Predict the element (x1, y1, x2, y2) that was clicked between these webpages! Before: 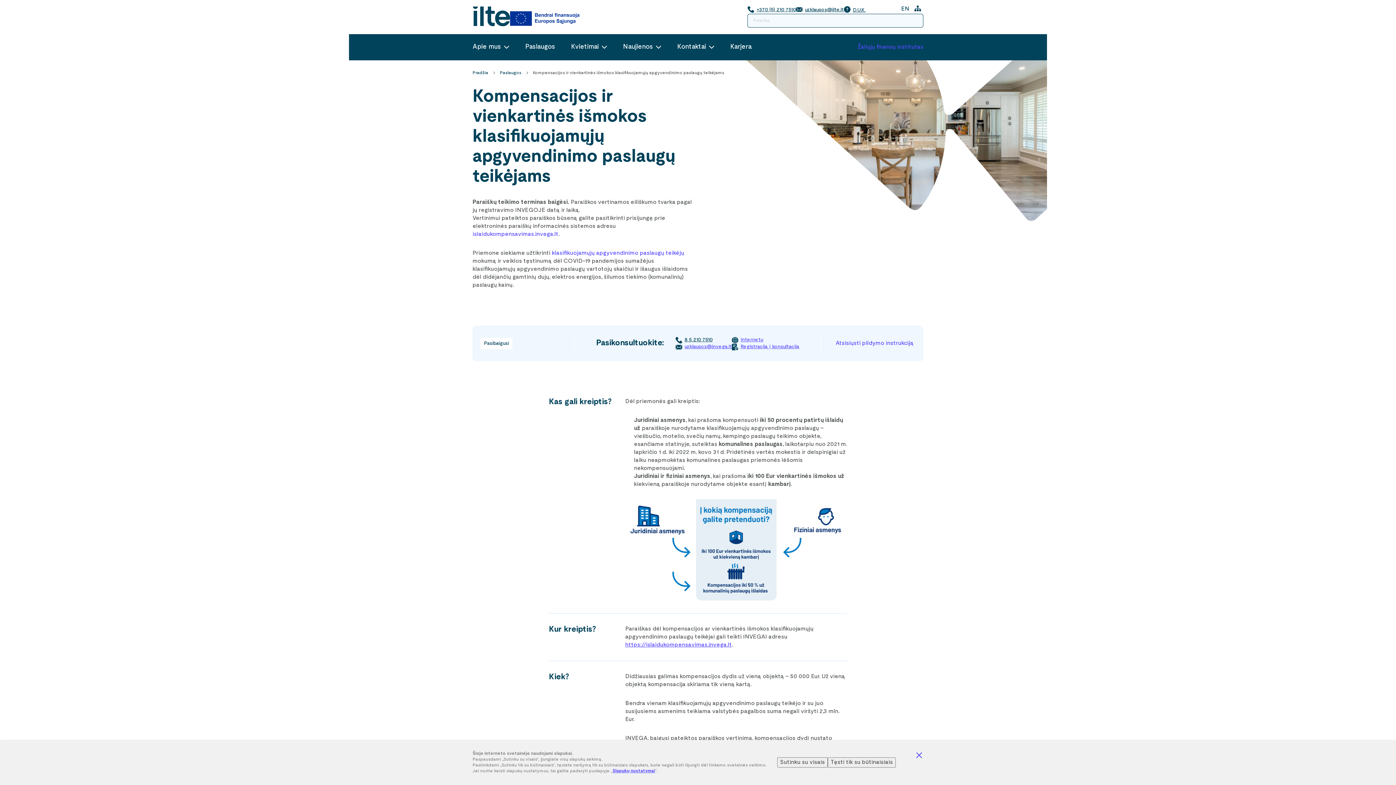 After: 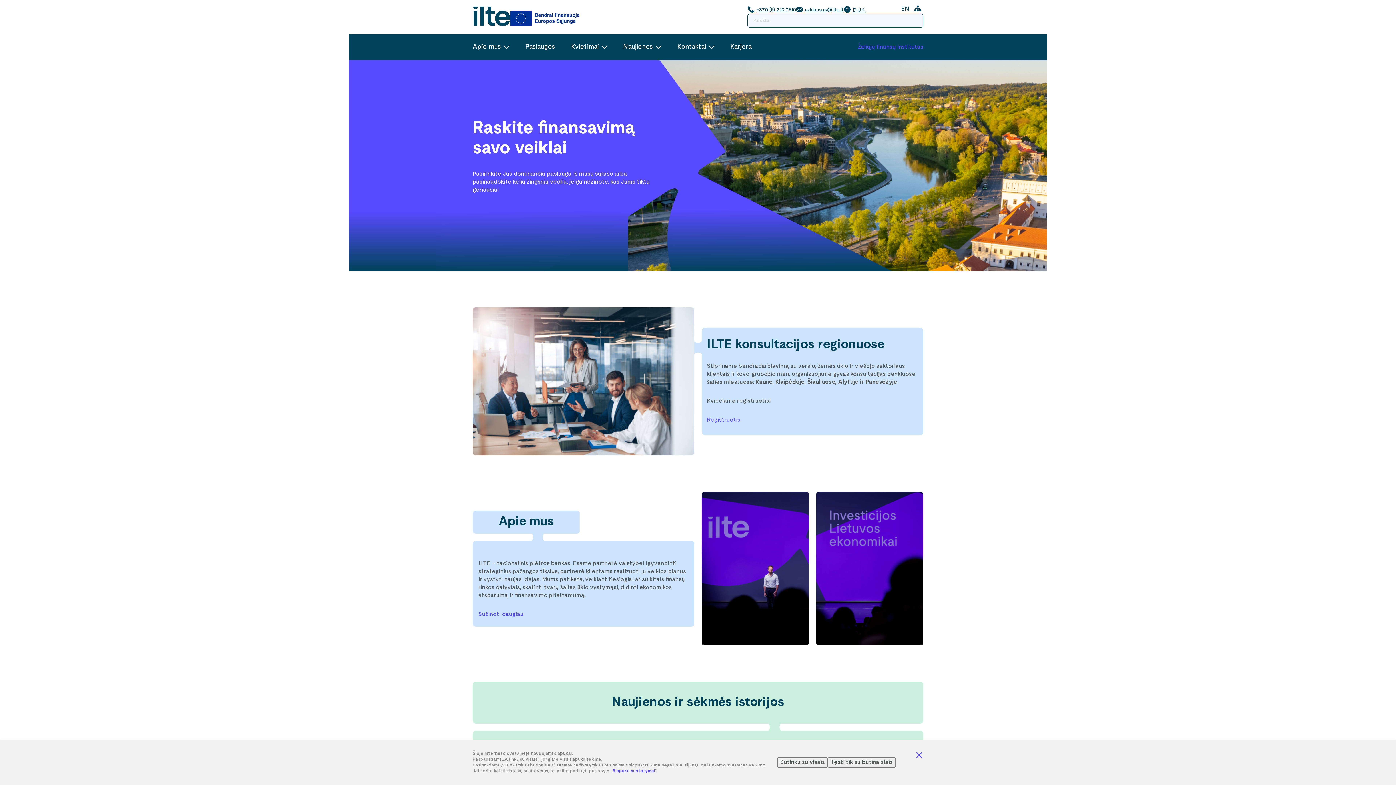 Action: label: Pradžia bbox: (472, 70, 488, 75)